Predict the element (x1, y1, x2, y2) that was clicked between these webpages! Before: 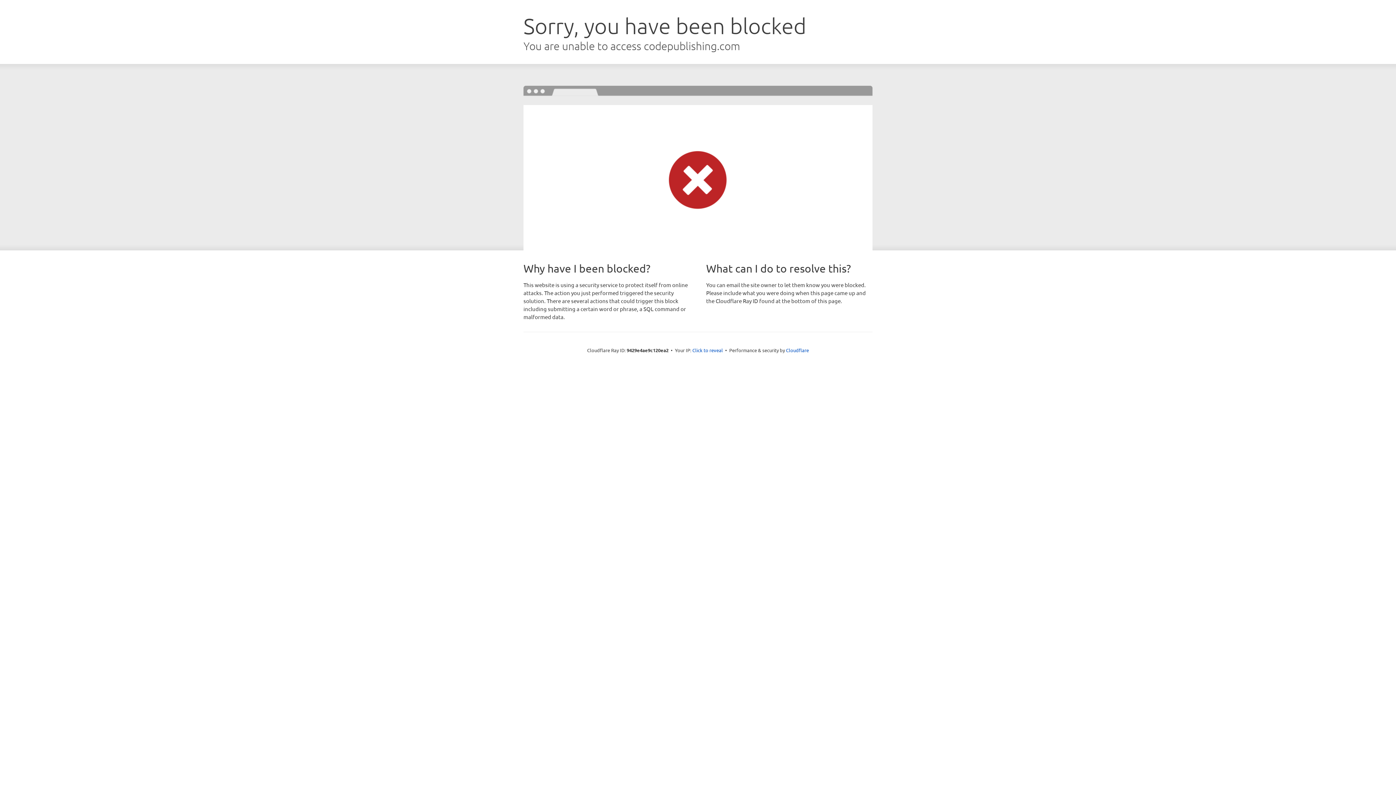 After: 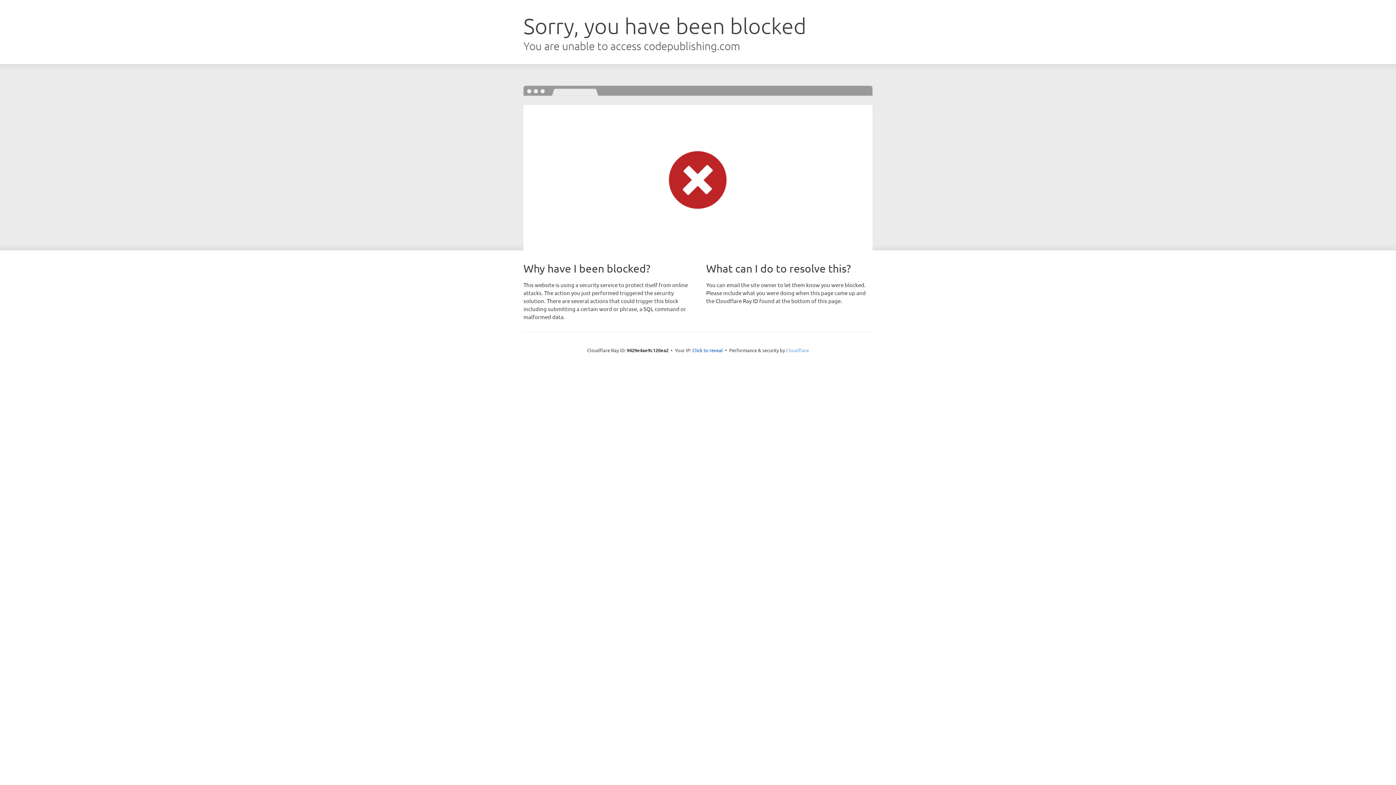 Action: label: Cloudflare bbox: (786, 347, 809, 353)